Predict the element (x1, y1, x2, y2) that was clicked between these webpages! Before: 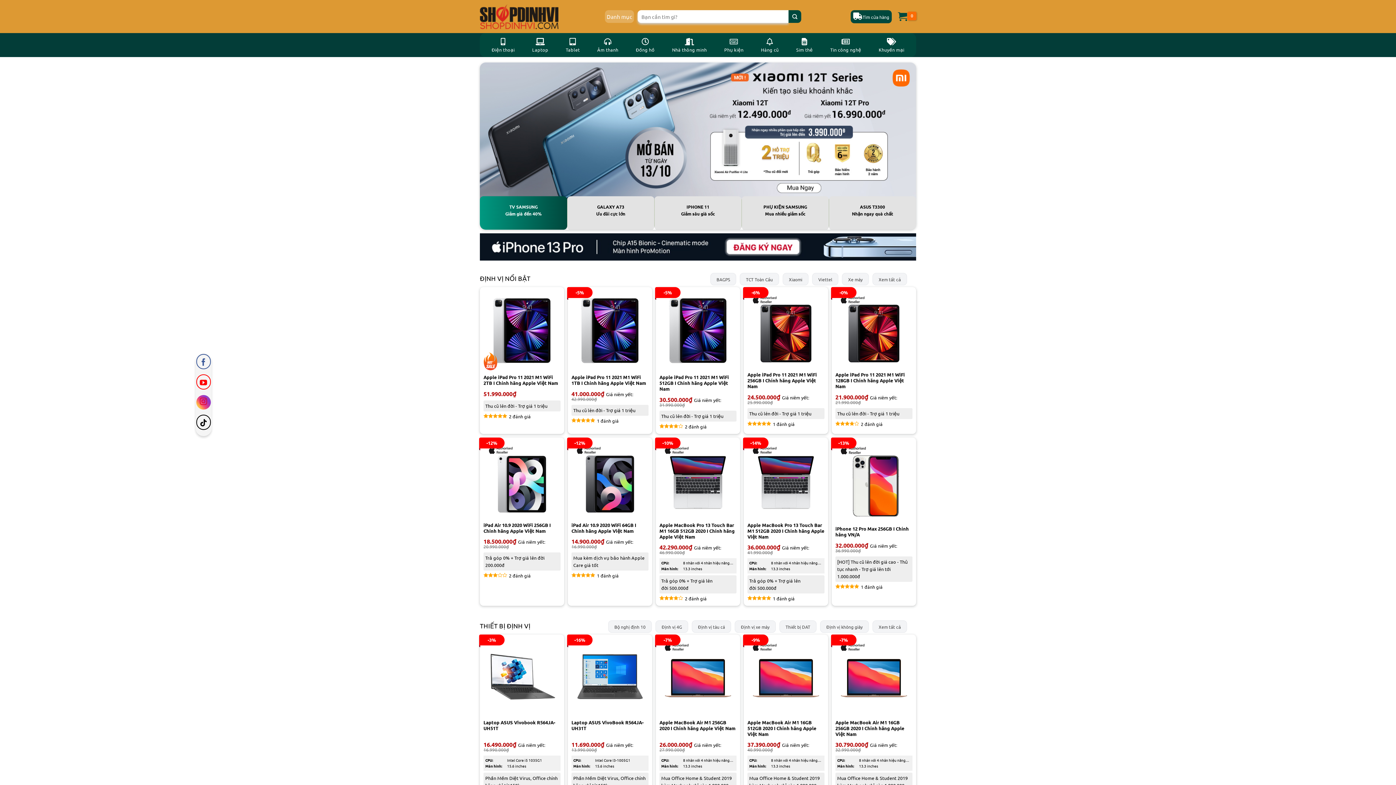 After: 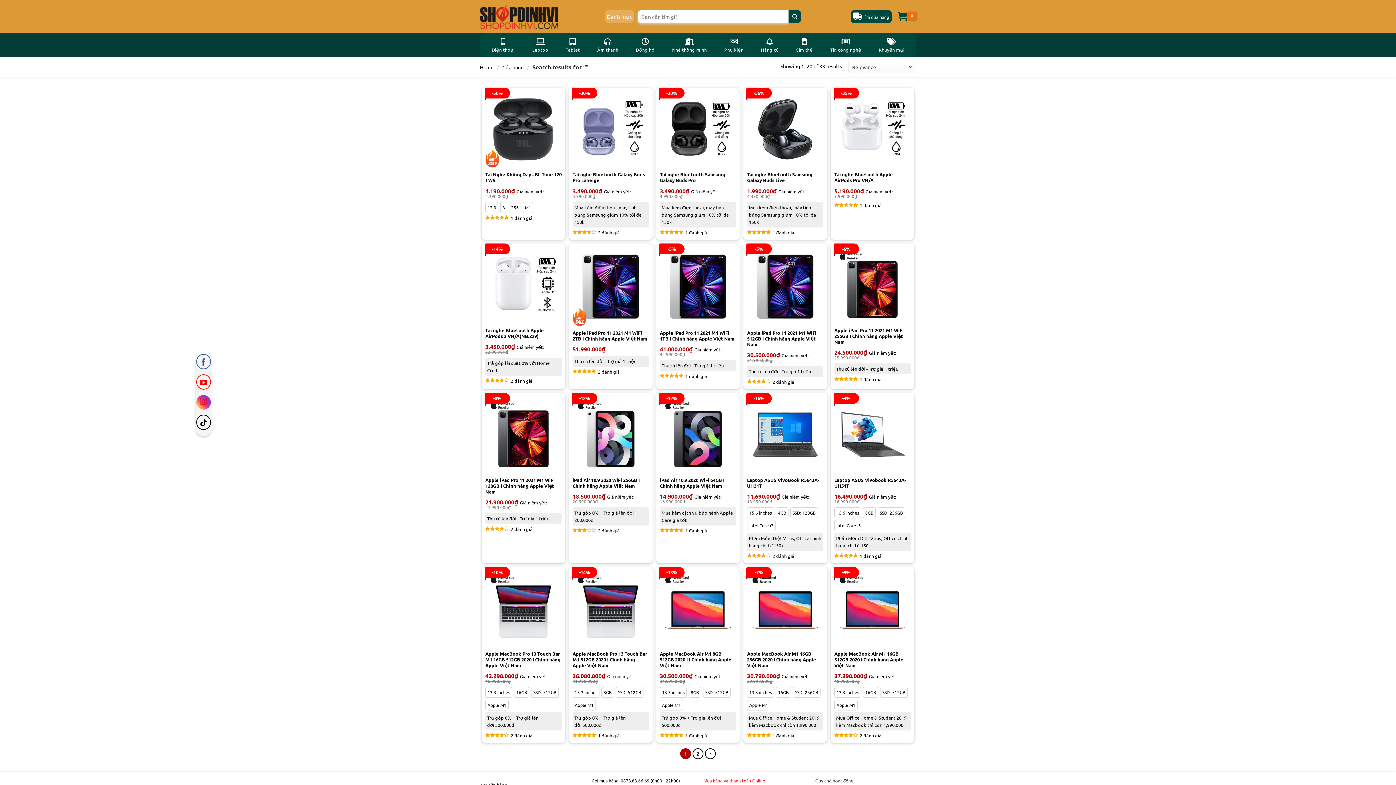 Action: label: Submit bbox: (788, 10, 801, 22)